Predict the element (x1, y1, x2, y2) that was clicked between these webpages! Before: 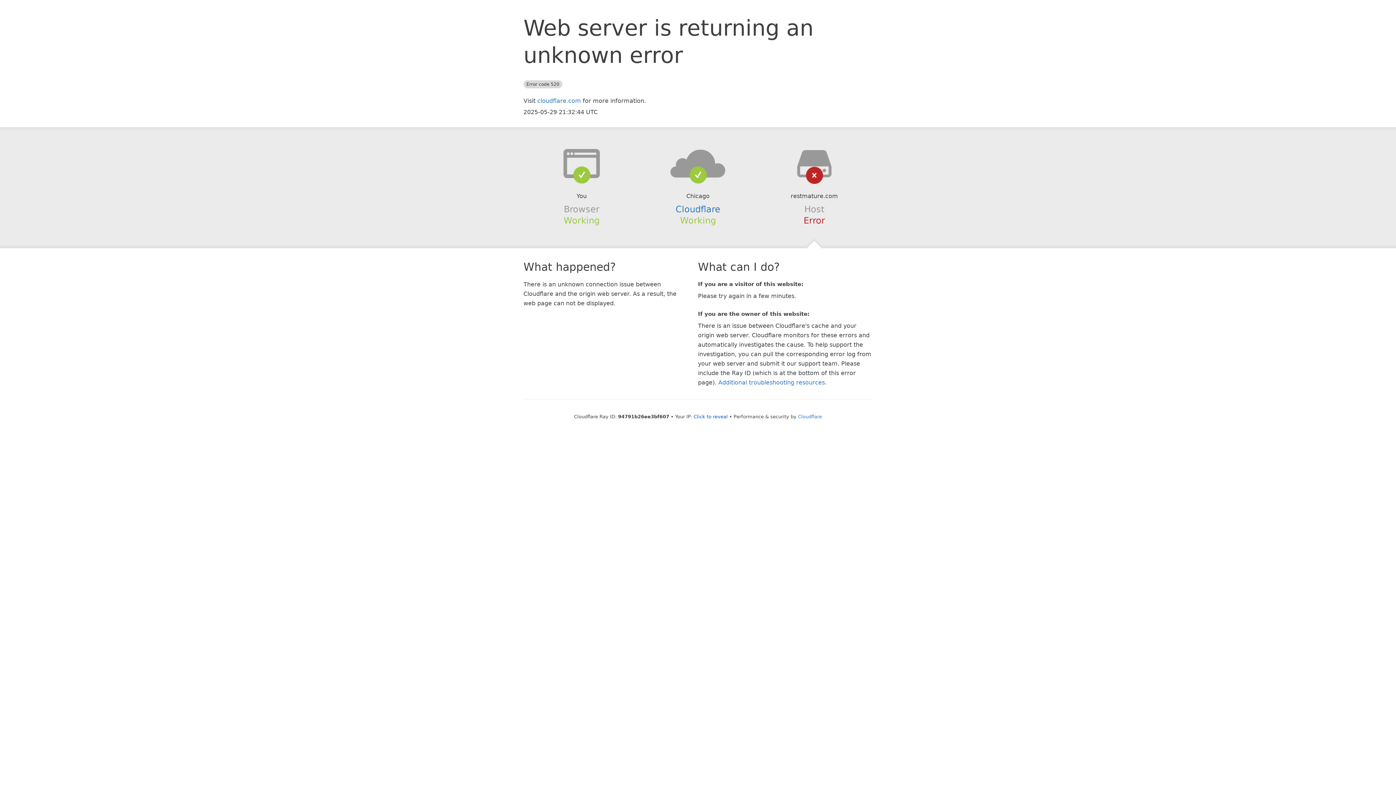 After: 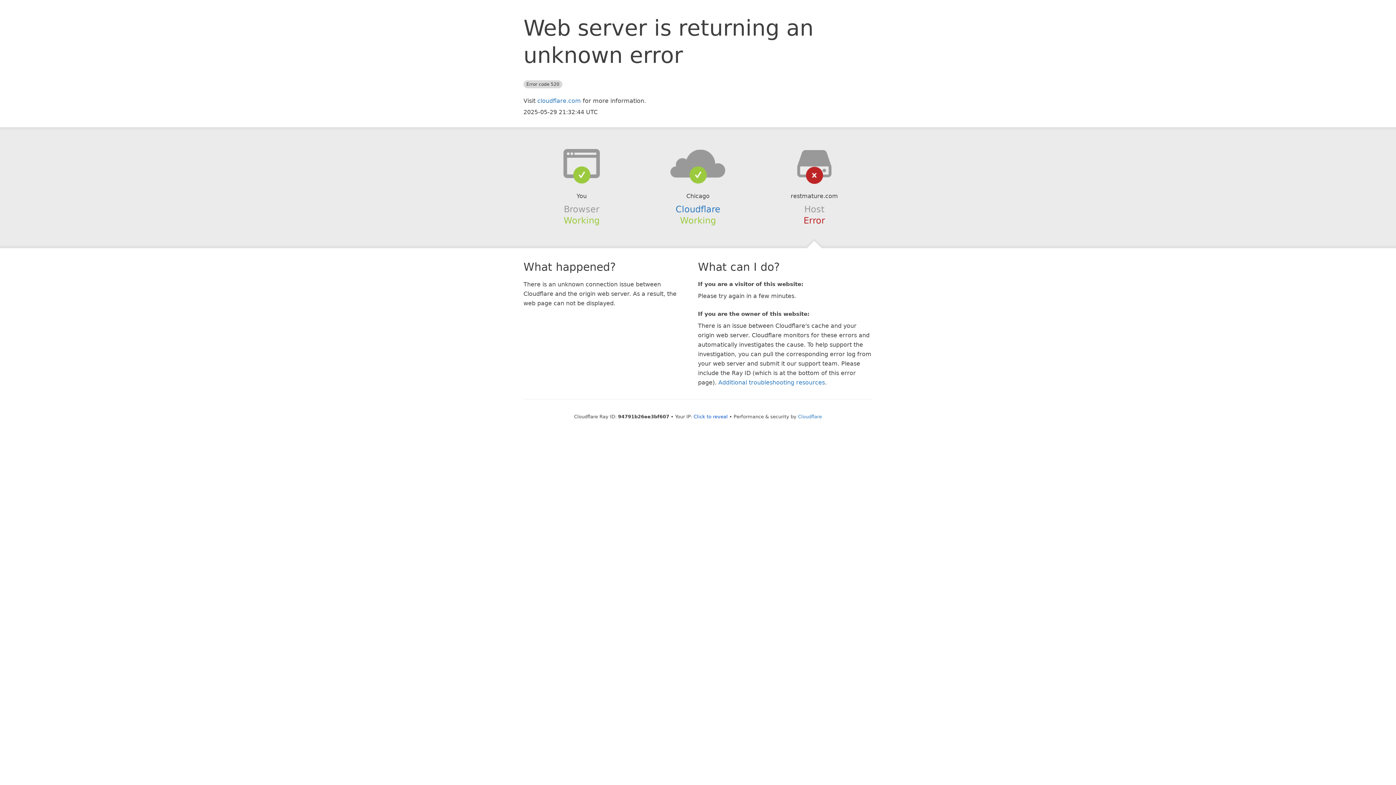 Action: bbox: (639, 148, 756, 178)